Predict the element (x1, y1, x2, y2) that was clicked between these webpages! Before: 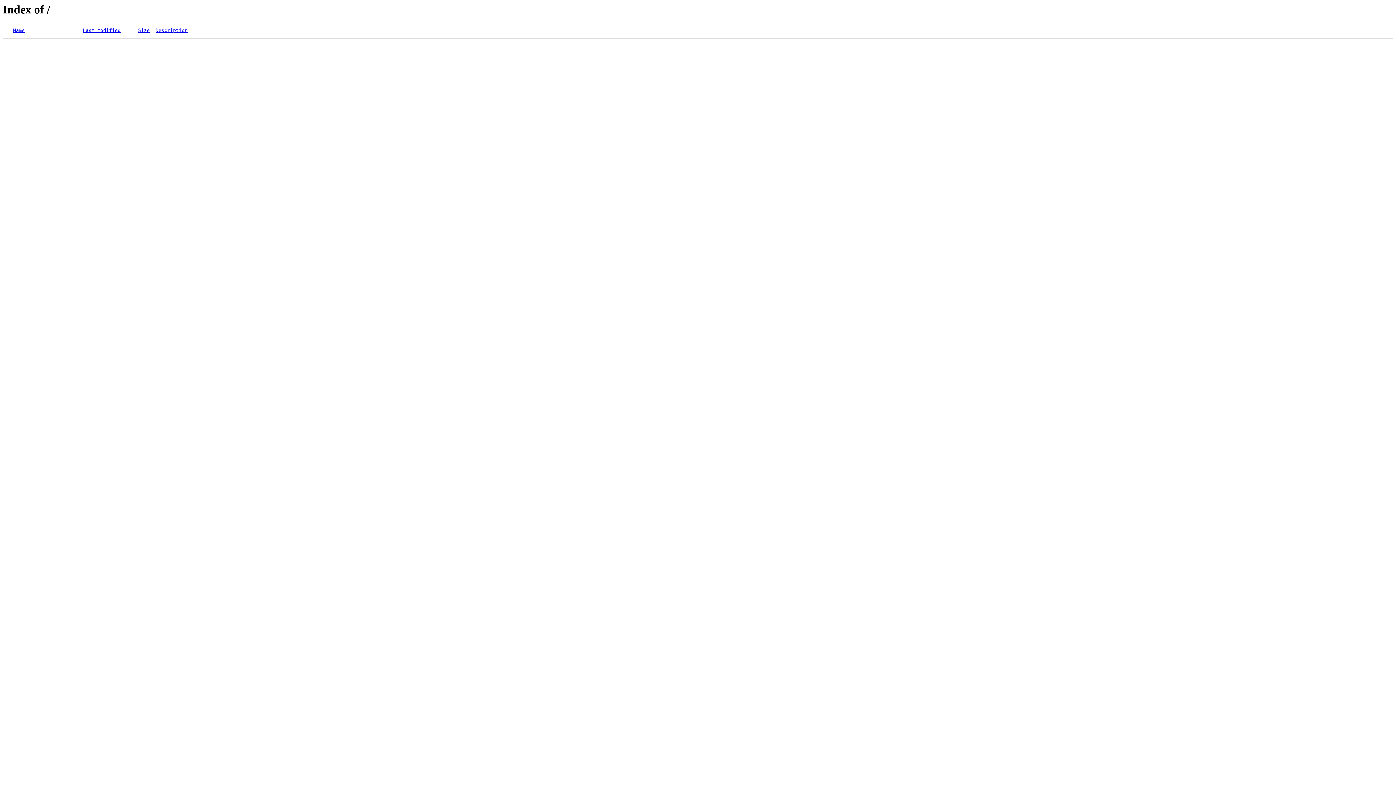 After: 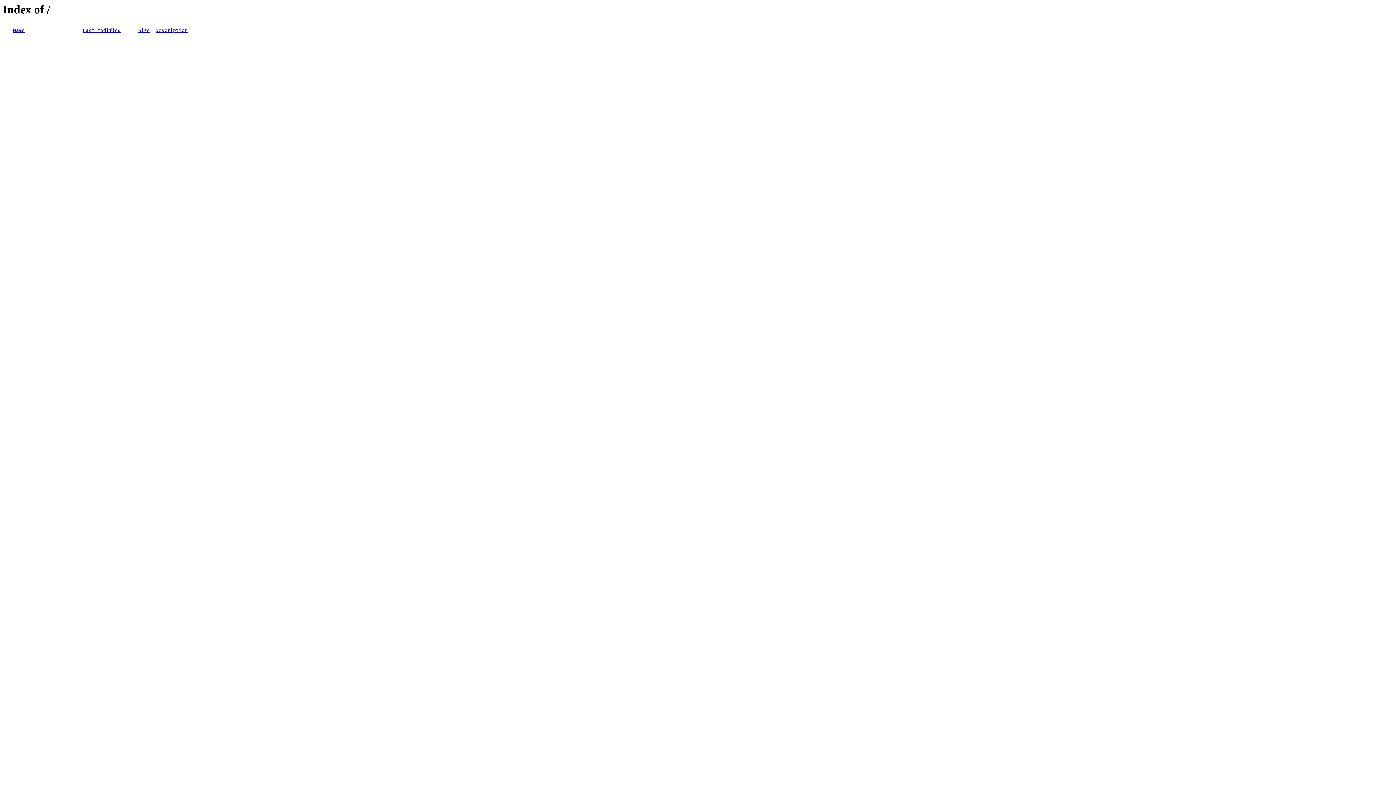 Action: bbox: (138, 27, 149, 33) label: Size